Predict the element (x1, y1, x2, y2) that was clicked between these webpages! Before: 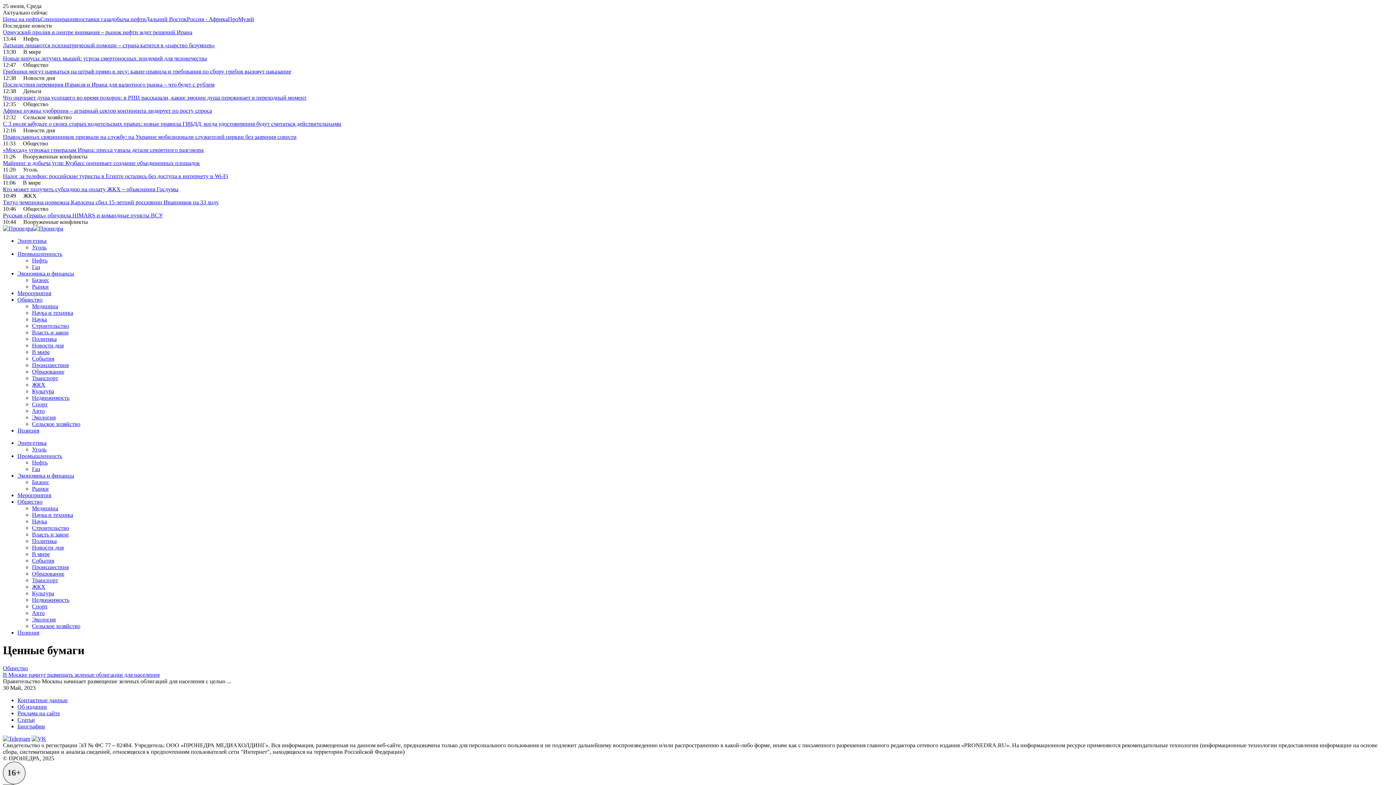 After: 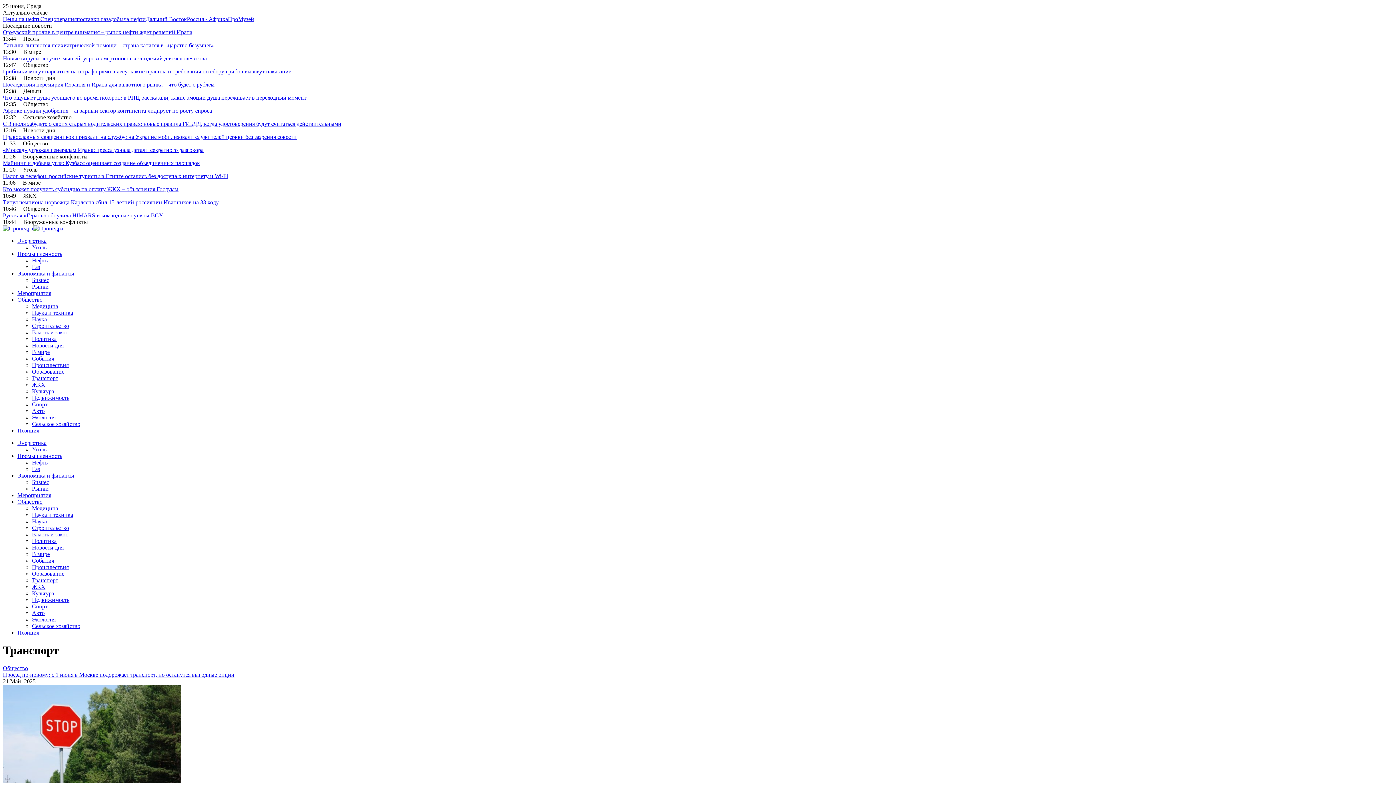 Action: label: Транспорт bbox: (32, 375, 58, 381)